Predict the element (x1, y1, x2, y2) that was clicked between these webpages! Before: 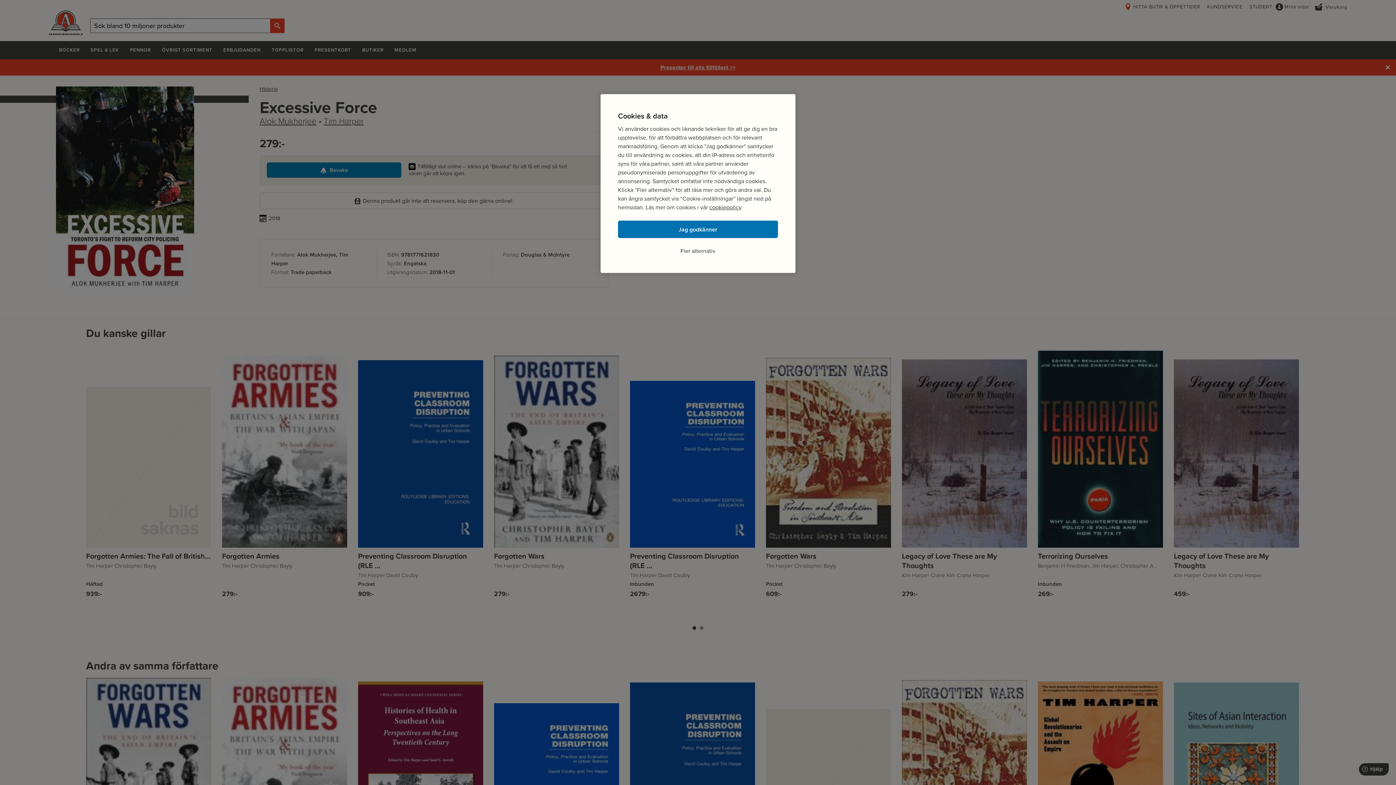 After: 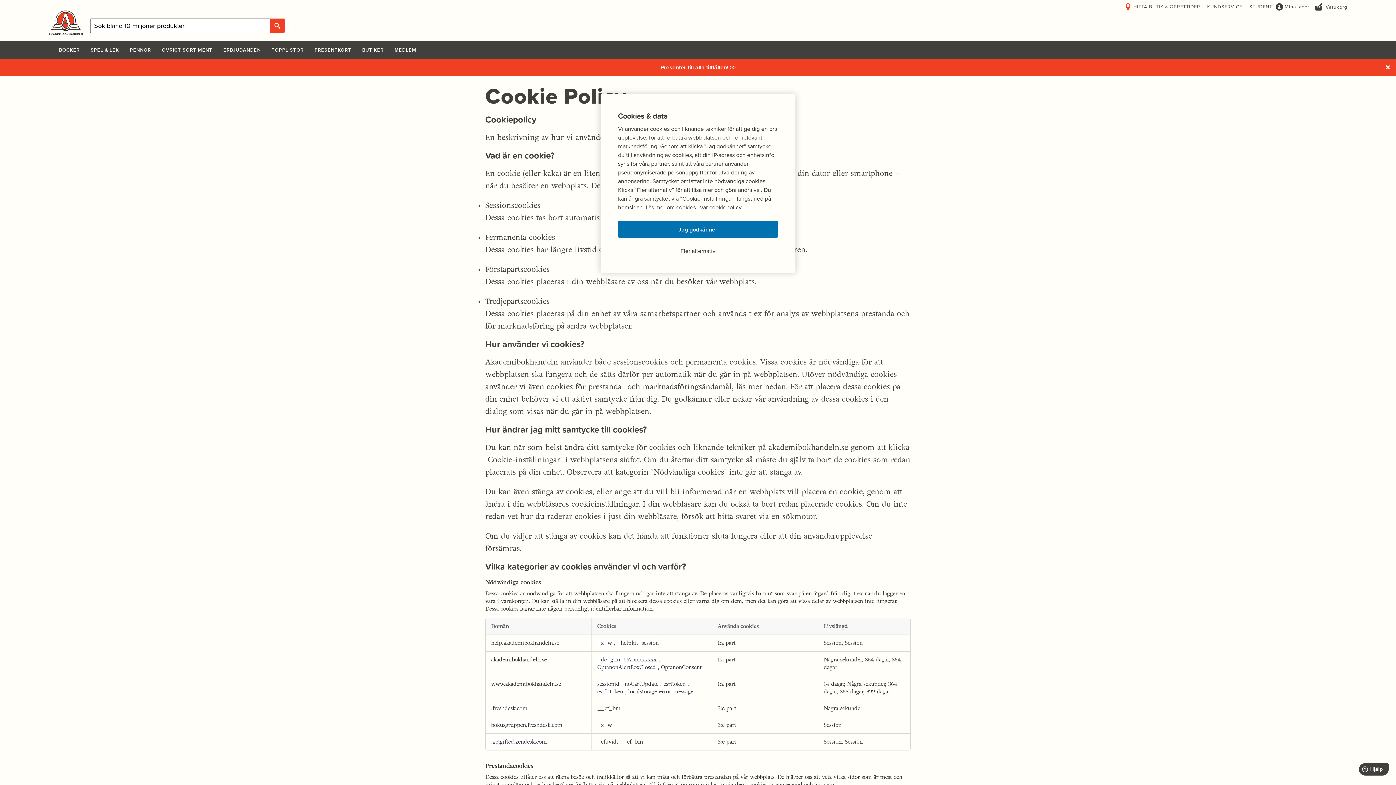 Action: label: cookiepolicy bbox: (709, 203, 741, 211)